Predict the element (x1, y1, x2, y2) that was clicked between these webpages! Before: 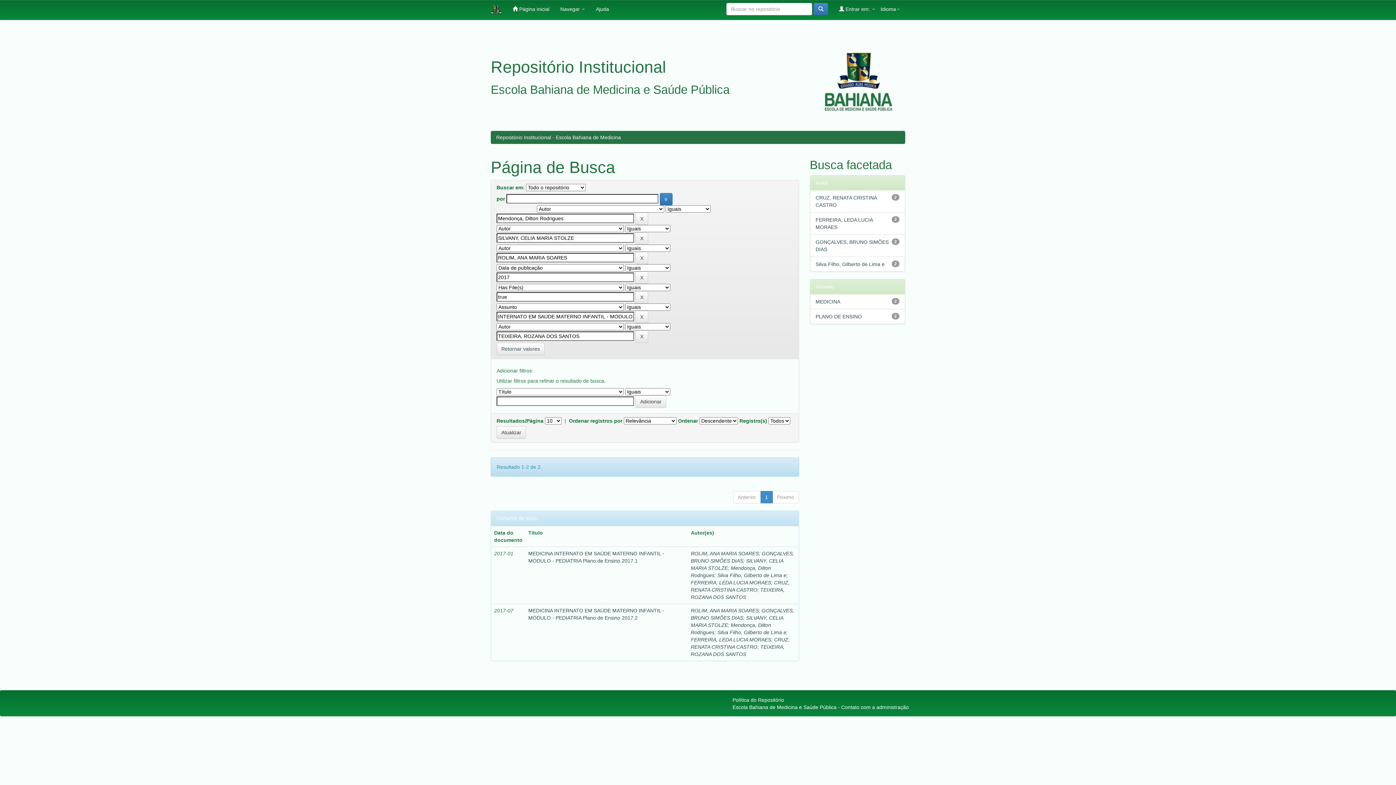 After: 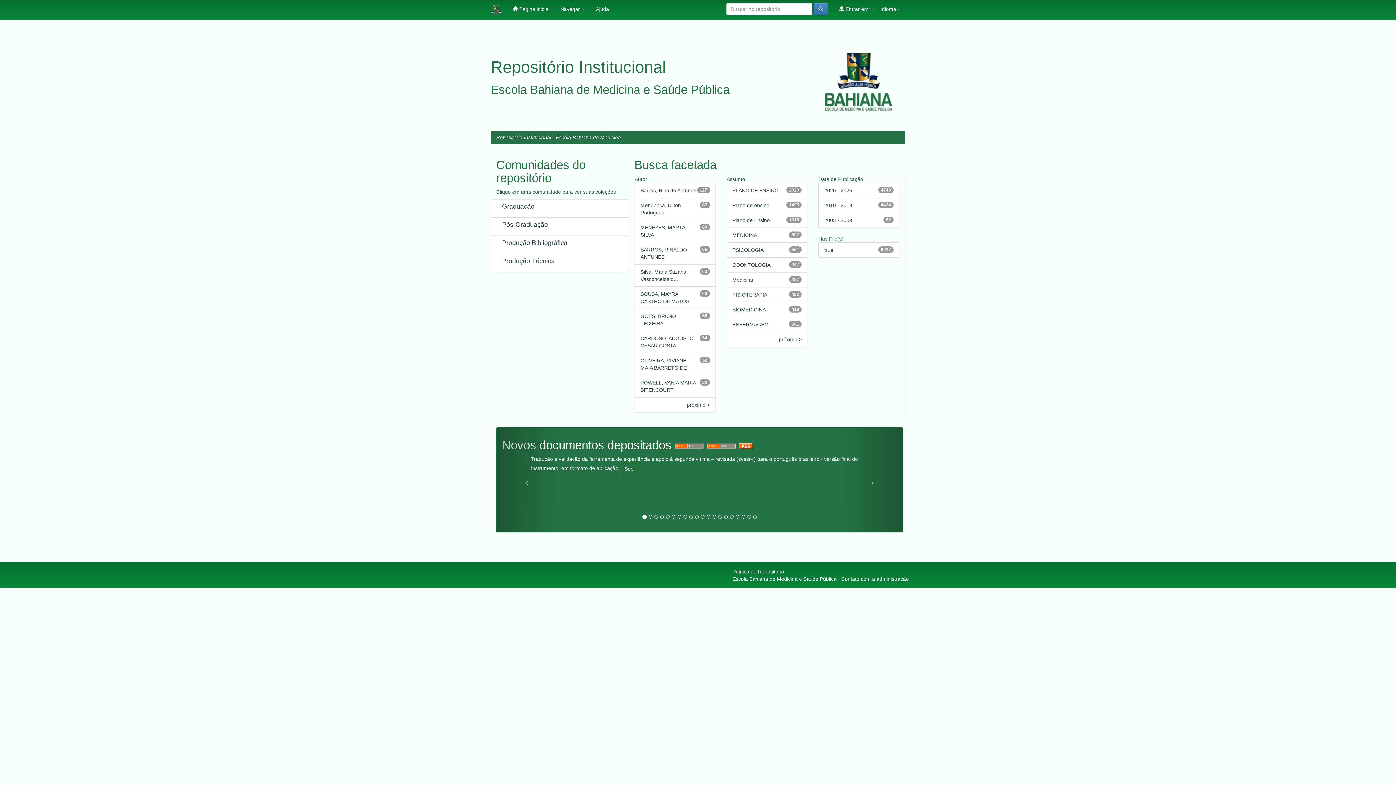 Action: bbox: (485, 0, 507, 20)